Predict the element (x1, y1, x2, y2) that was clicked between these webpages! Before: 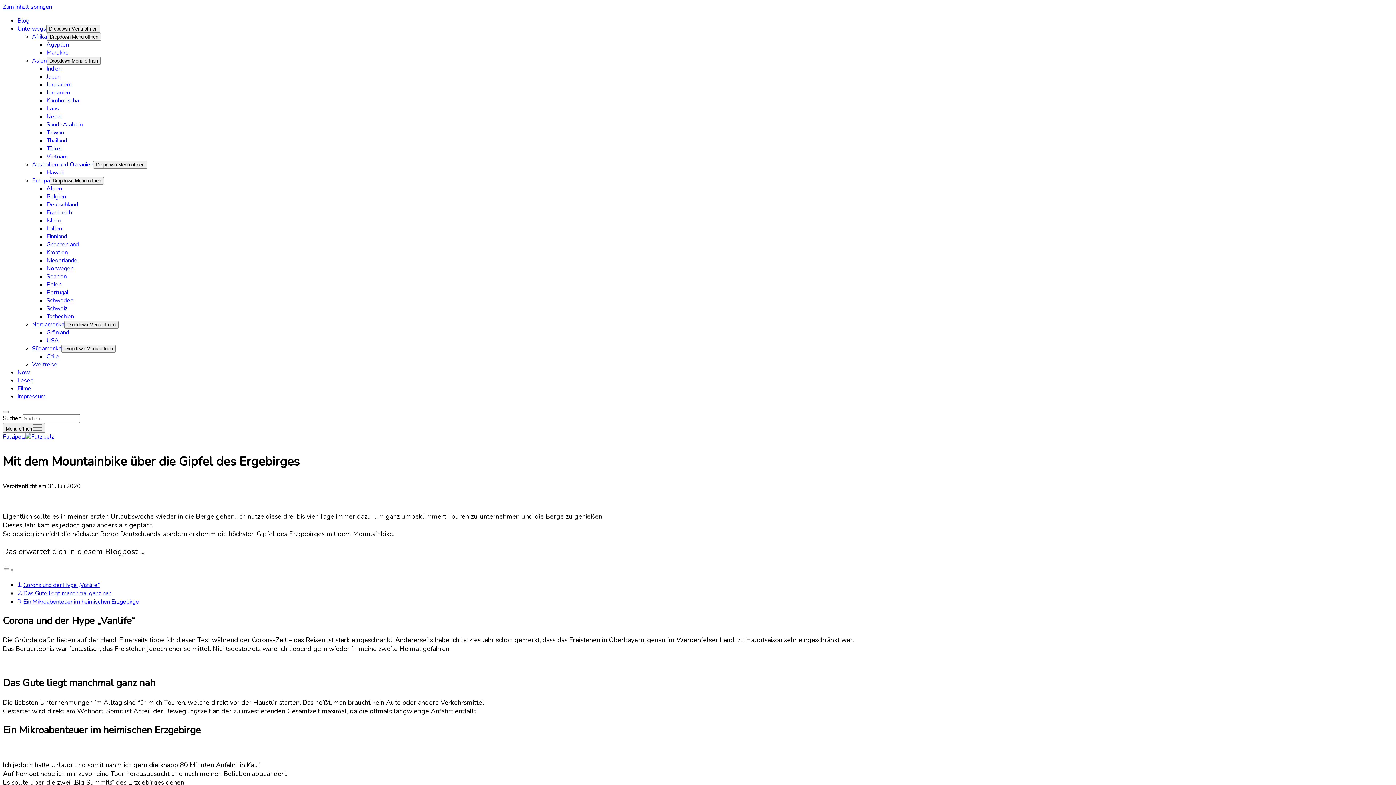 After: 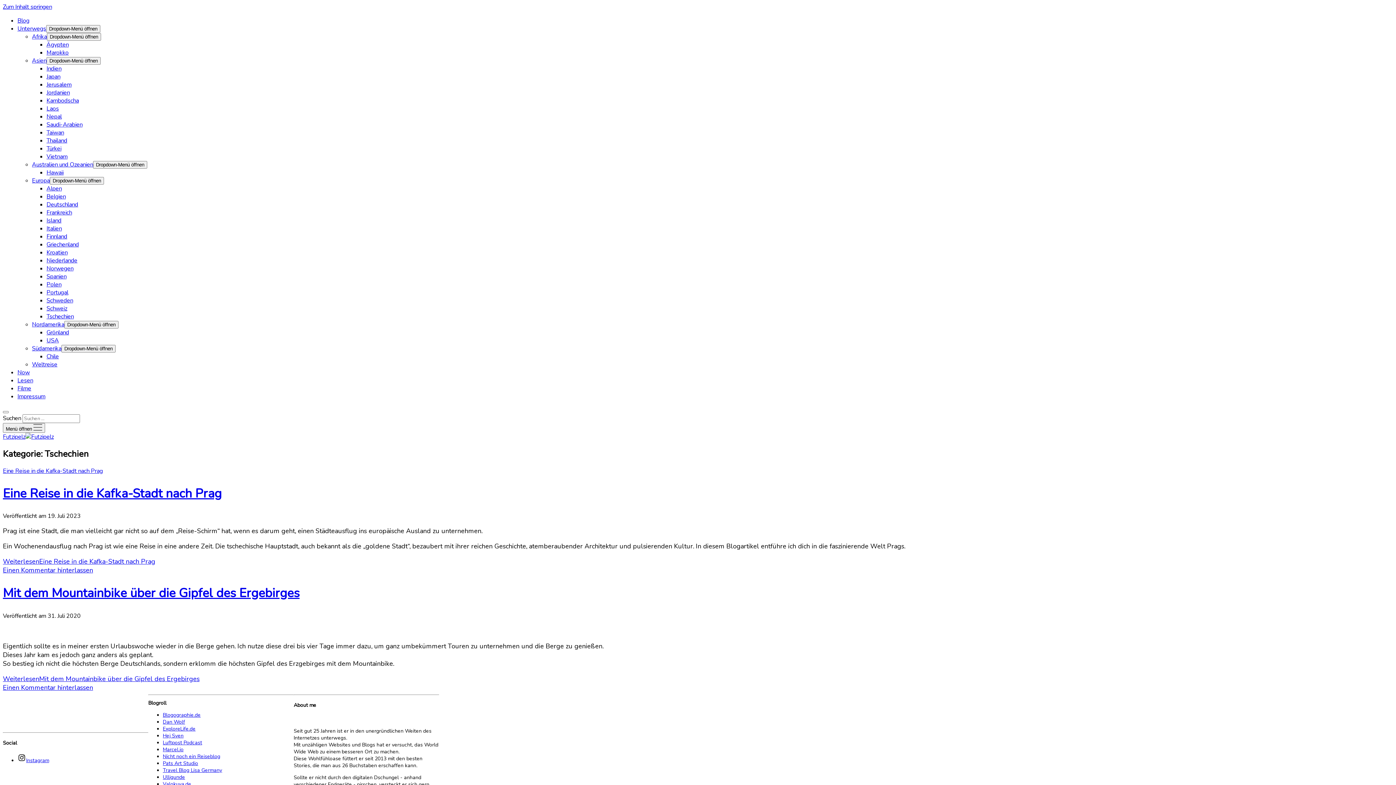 Action: label: Tschechien bbox: (46, 312, 73, 320)